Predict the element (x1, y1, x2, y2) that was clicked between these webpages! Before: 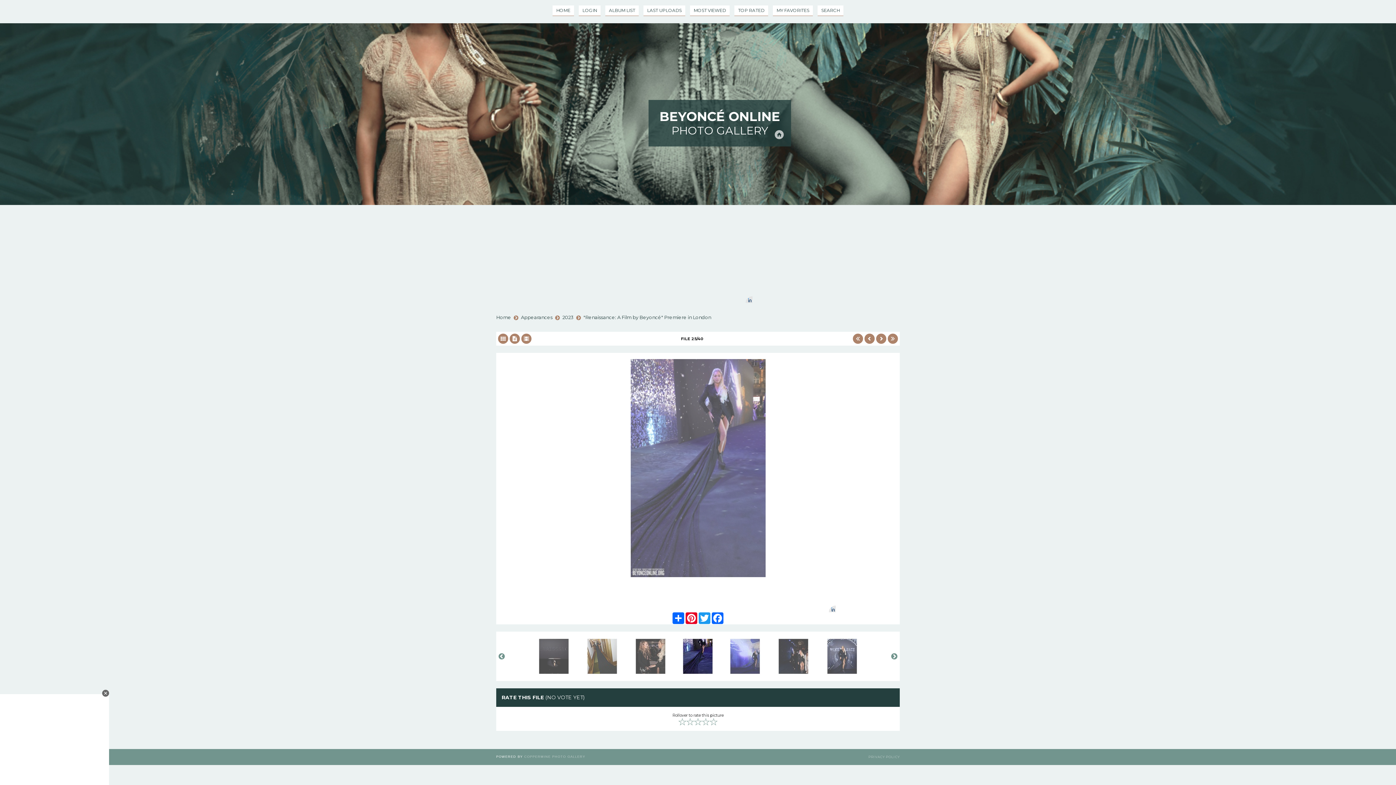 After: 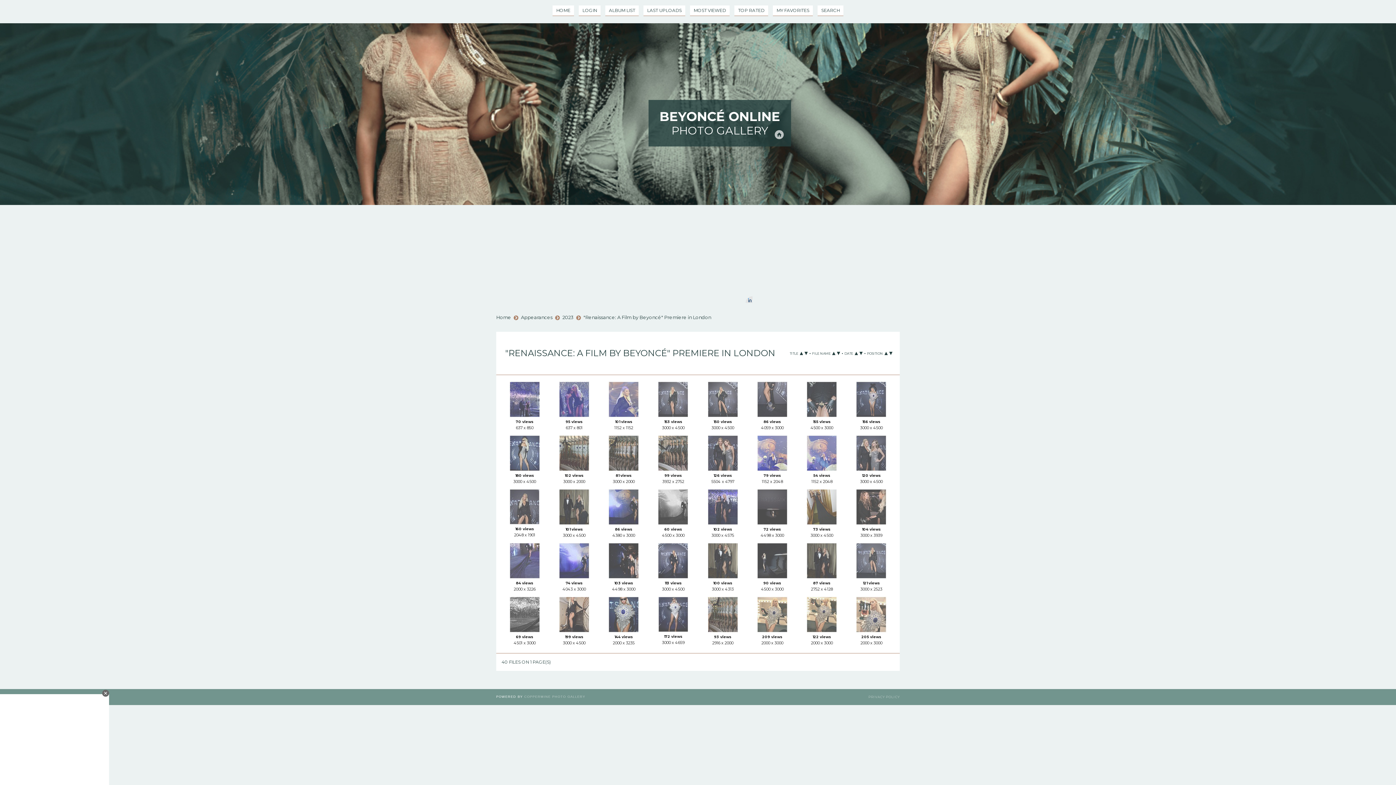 Action: bbox: (498, 333, 508, 344)